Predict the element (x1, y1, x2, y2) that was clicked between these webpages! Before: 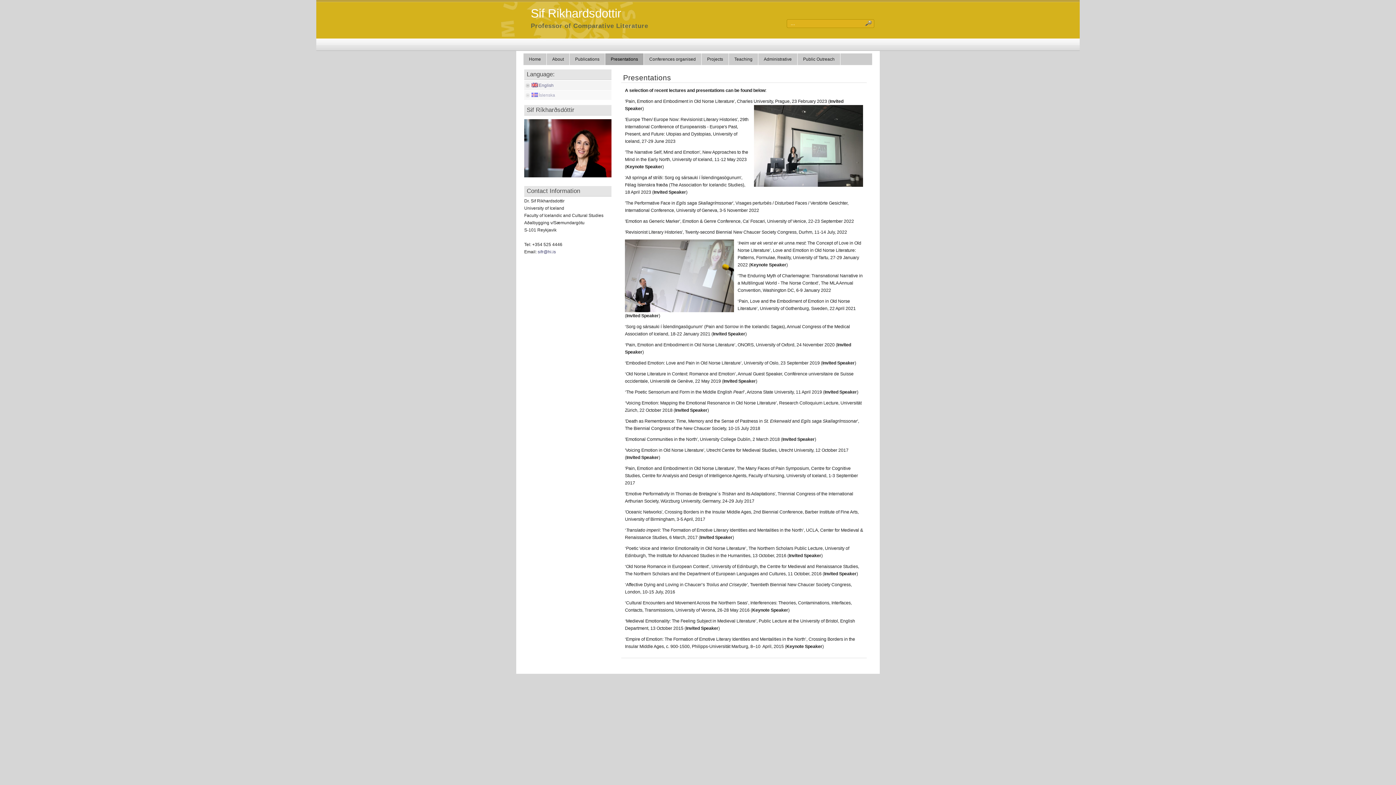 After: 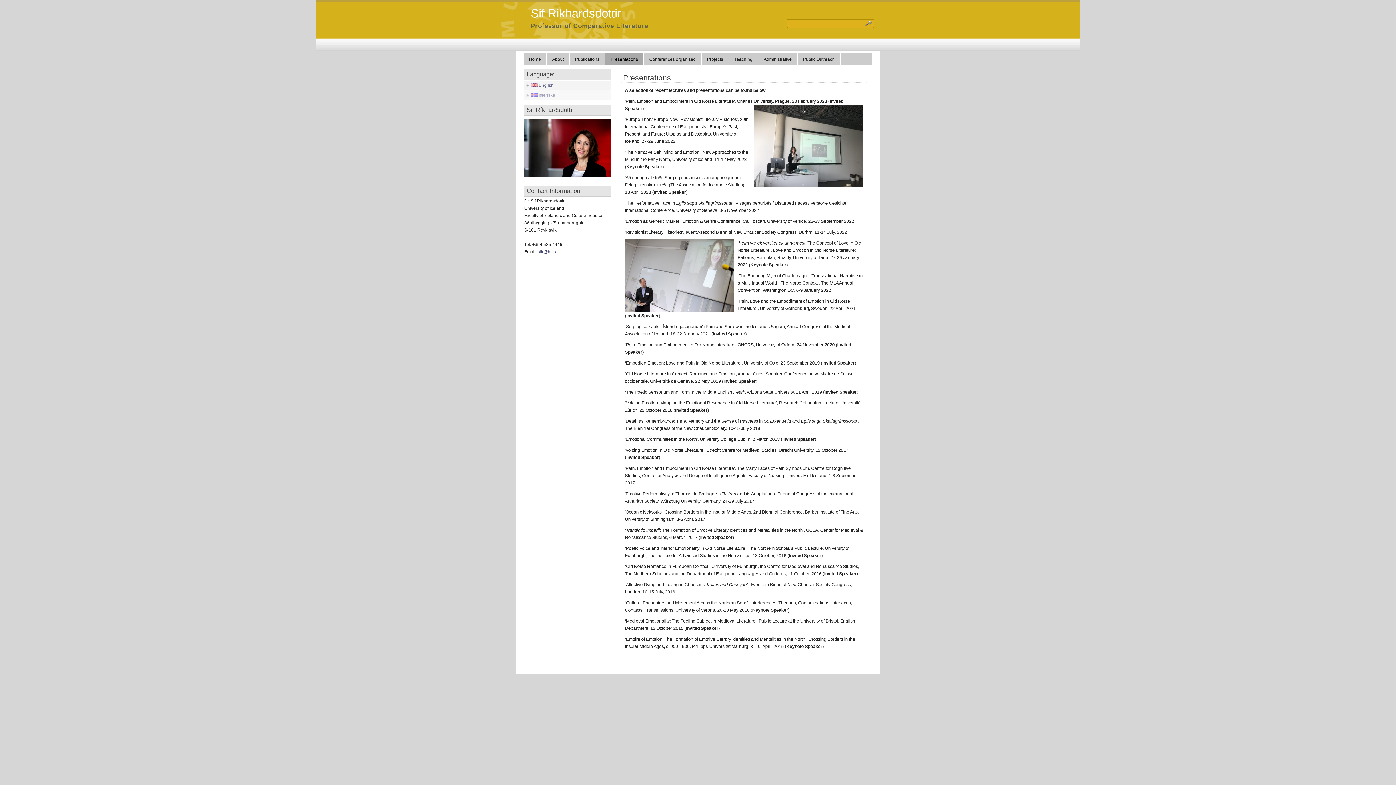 Action: bbox: (531, 82, 553, 88) label: English